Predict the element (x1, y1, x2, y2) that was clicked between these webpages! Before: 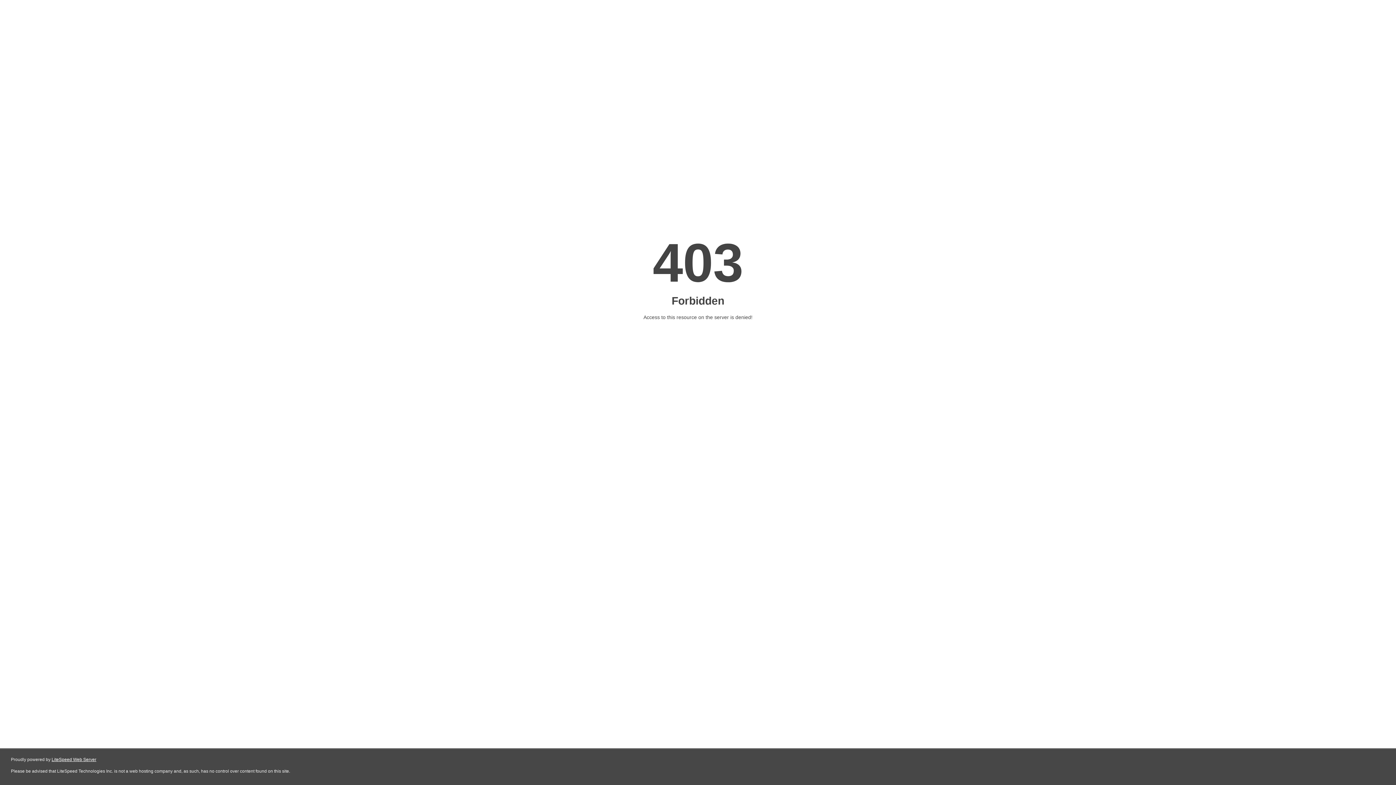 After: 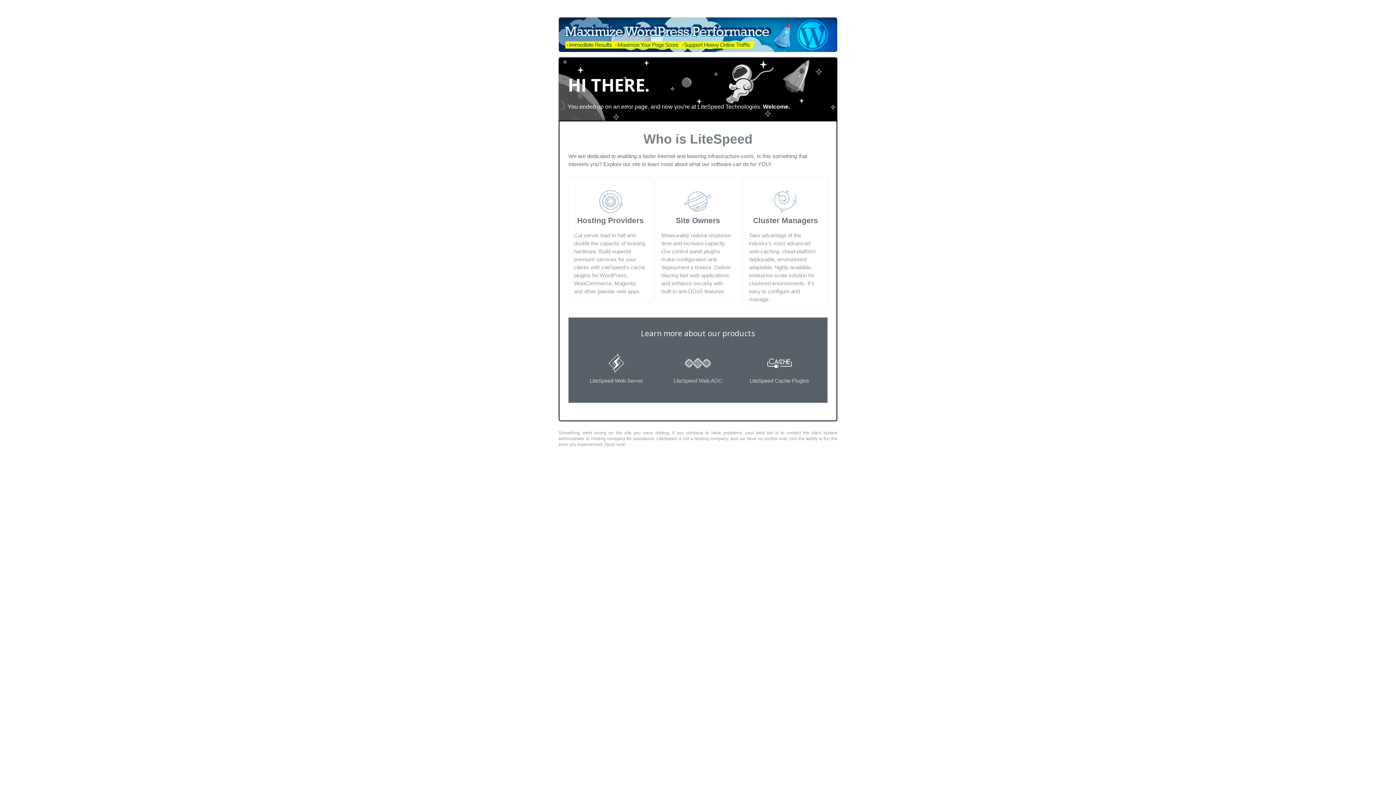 Action: bbox: (51, 757, 96, 762) label: LiteSpeed Web Server